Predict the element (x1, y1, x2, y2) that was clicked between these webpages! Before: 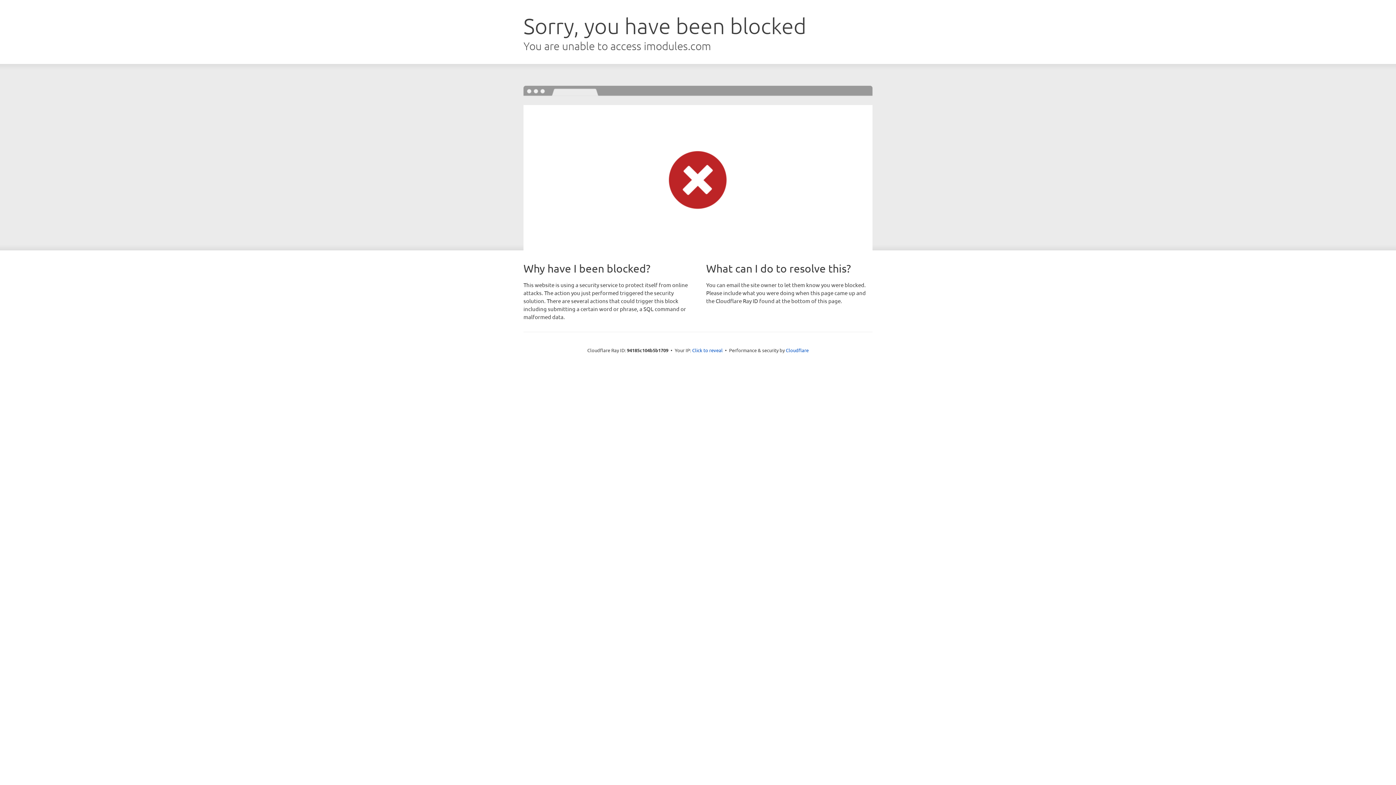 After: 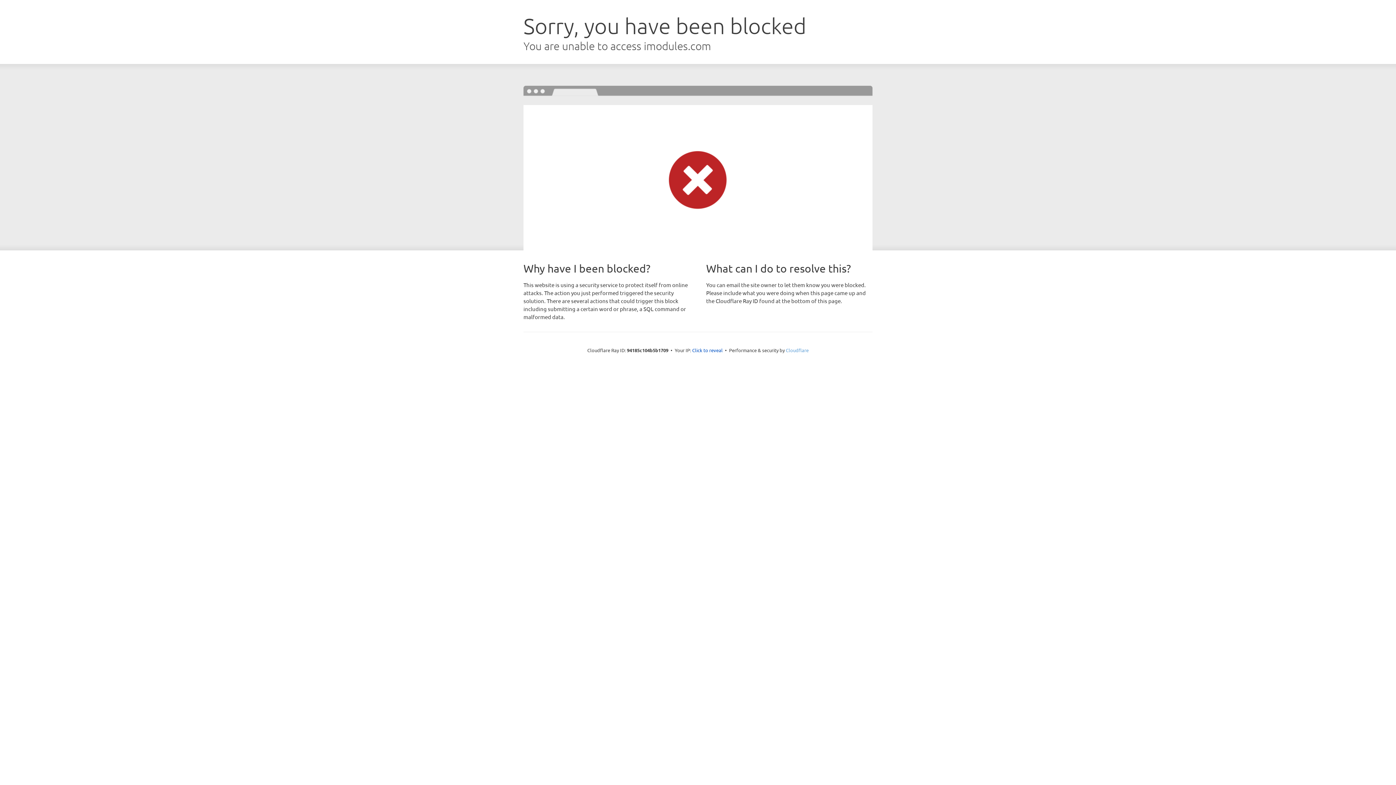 Action: bbox: (786, 347, 808, 353) label: Cloudflare